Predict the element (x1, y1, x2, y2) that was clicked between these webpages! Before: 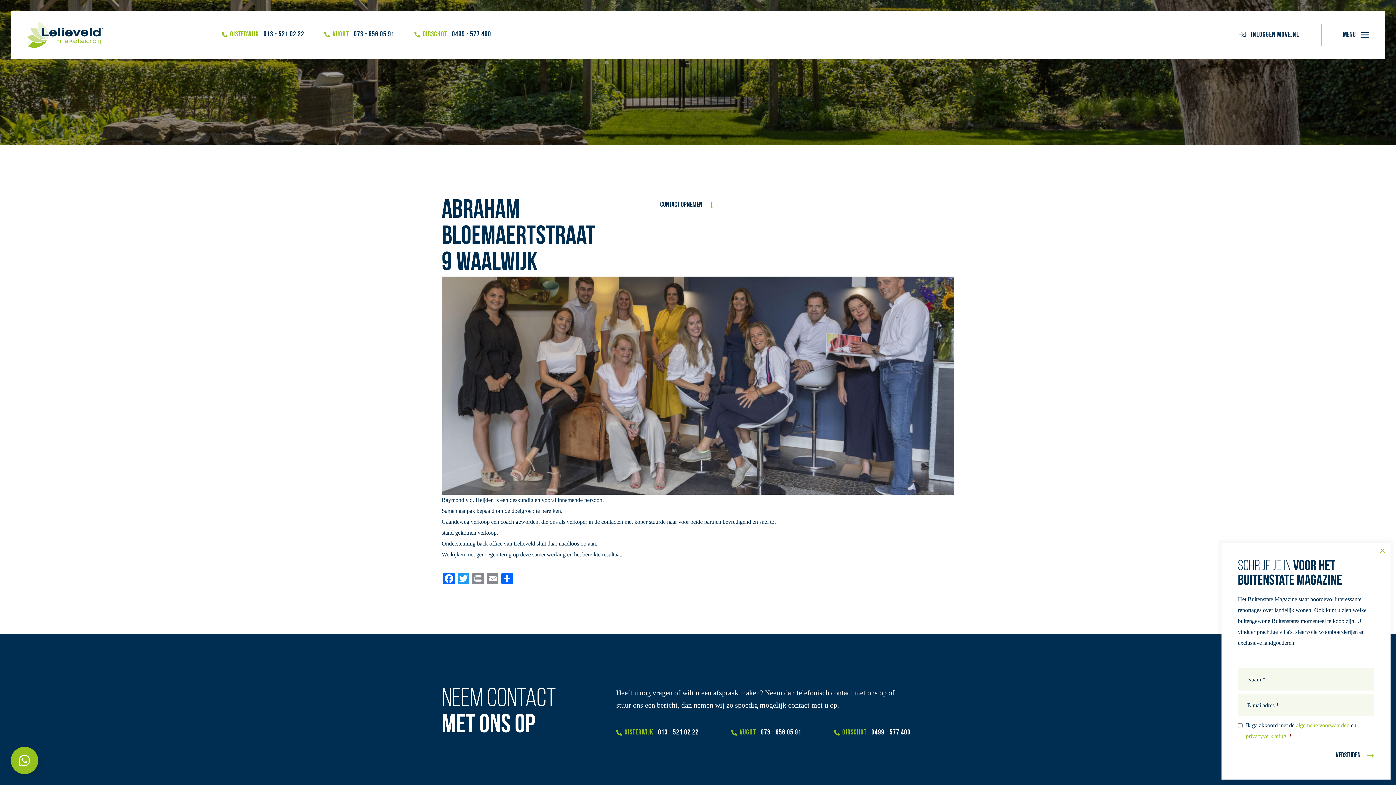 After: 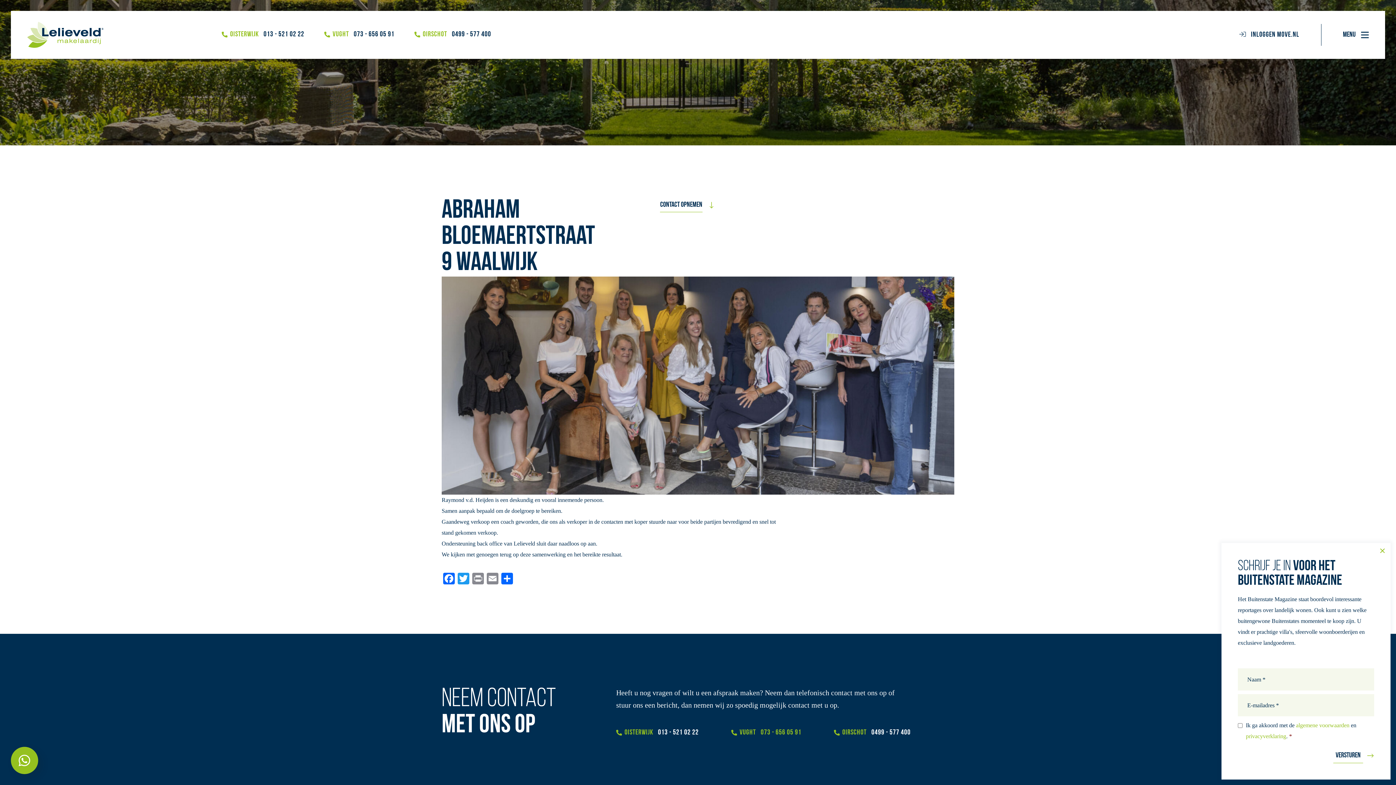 Action: bbox: (731, 729, 801, 736) label: VUGHT 073 - 656 05 91